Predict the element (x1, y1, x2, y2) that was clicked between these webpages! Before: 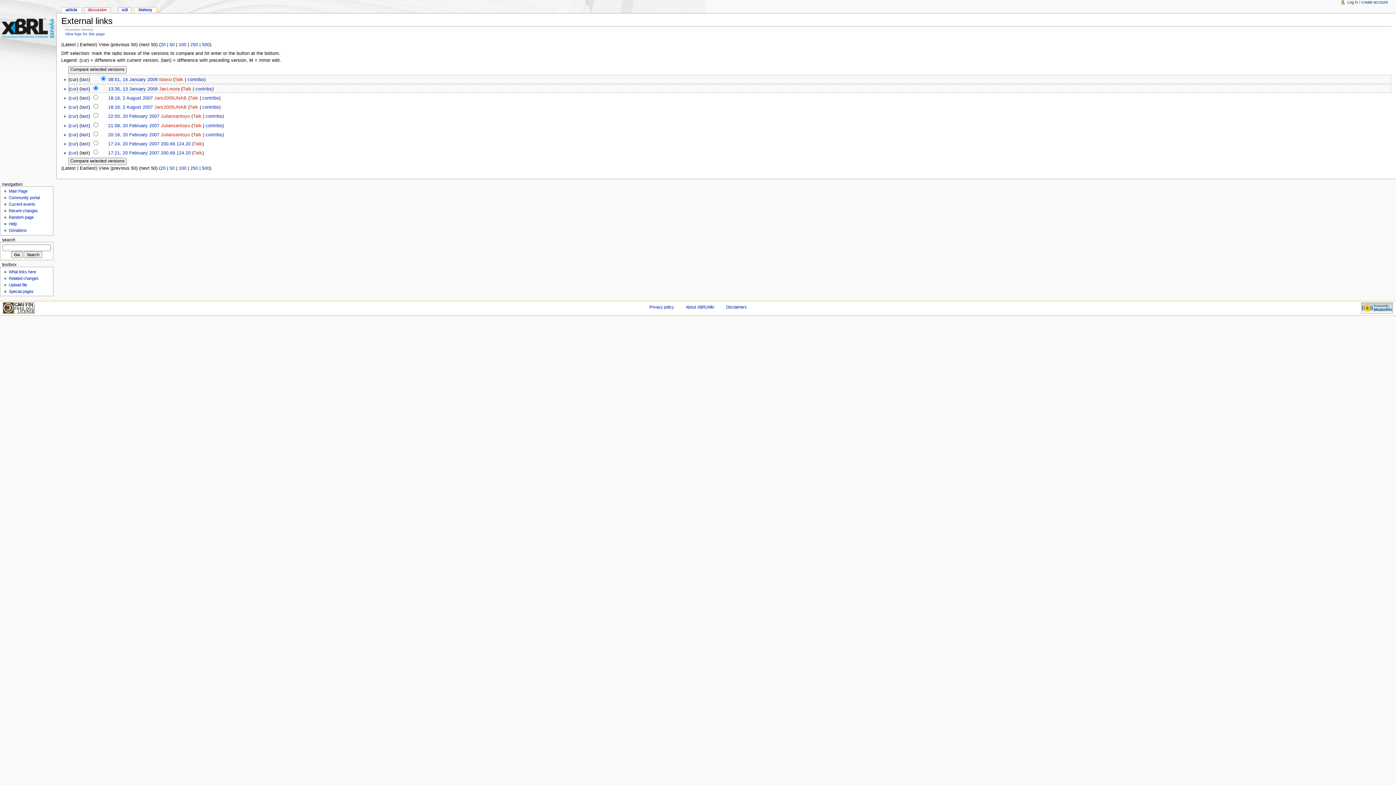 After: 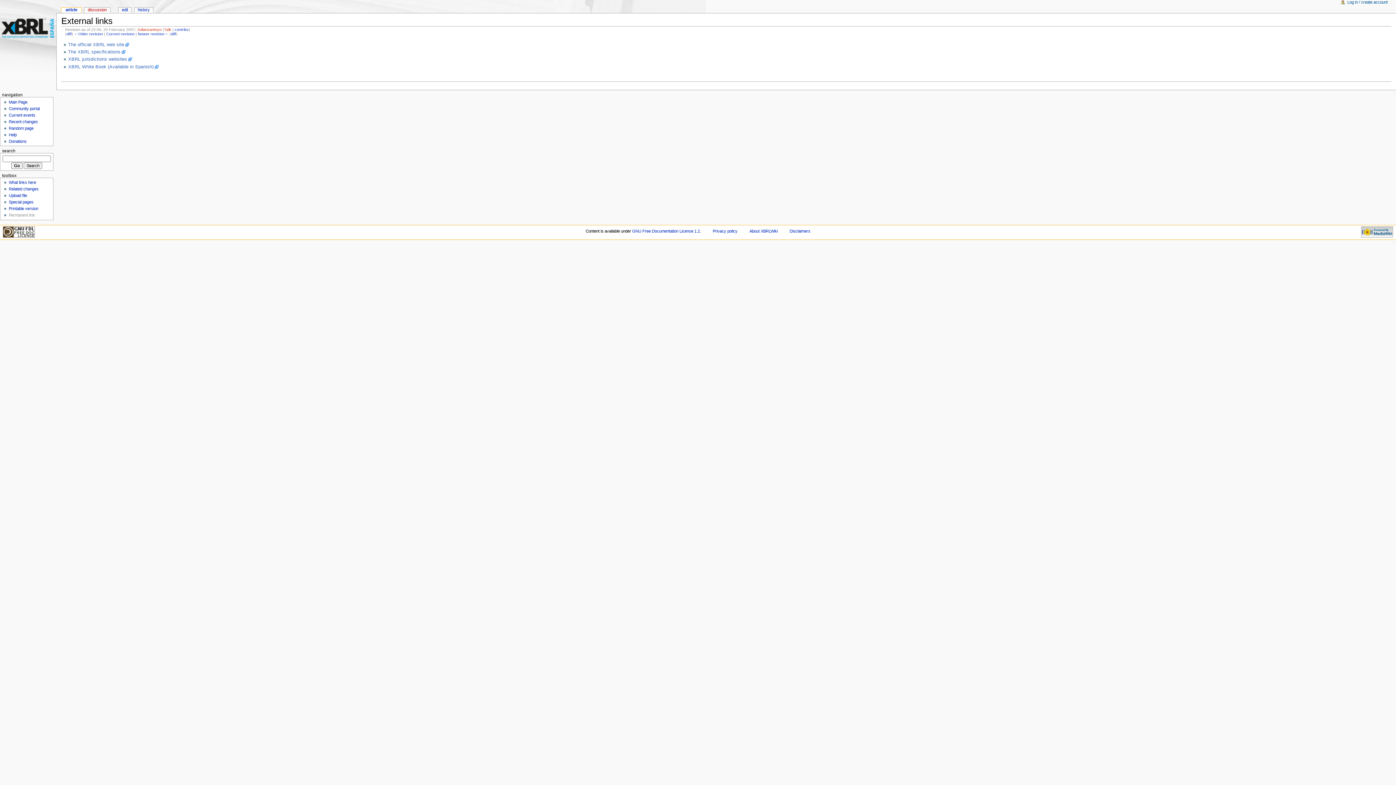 Action: bbox: (108, 113, 159, 119) label: 22:00, 20 February 2007